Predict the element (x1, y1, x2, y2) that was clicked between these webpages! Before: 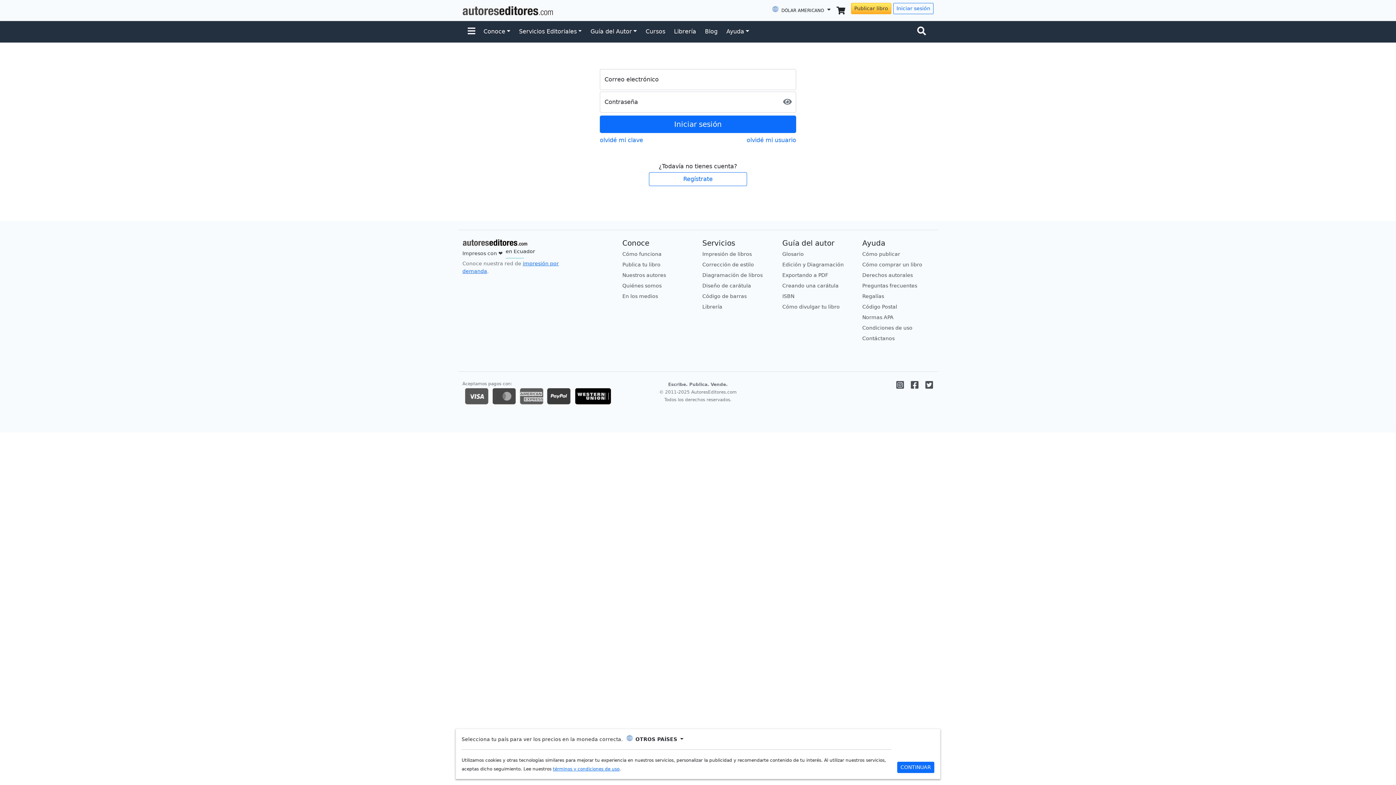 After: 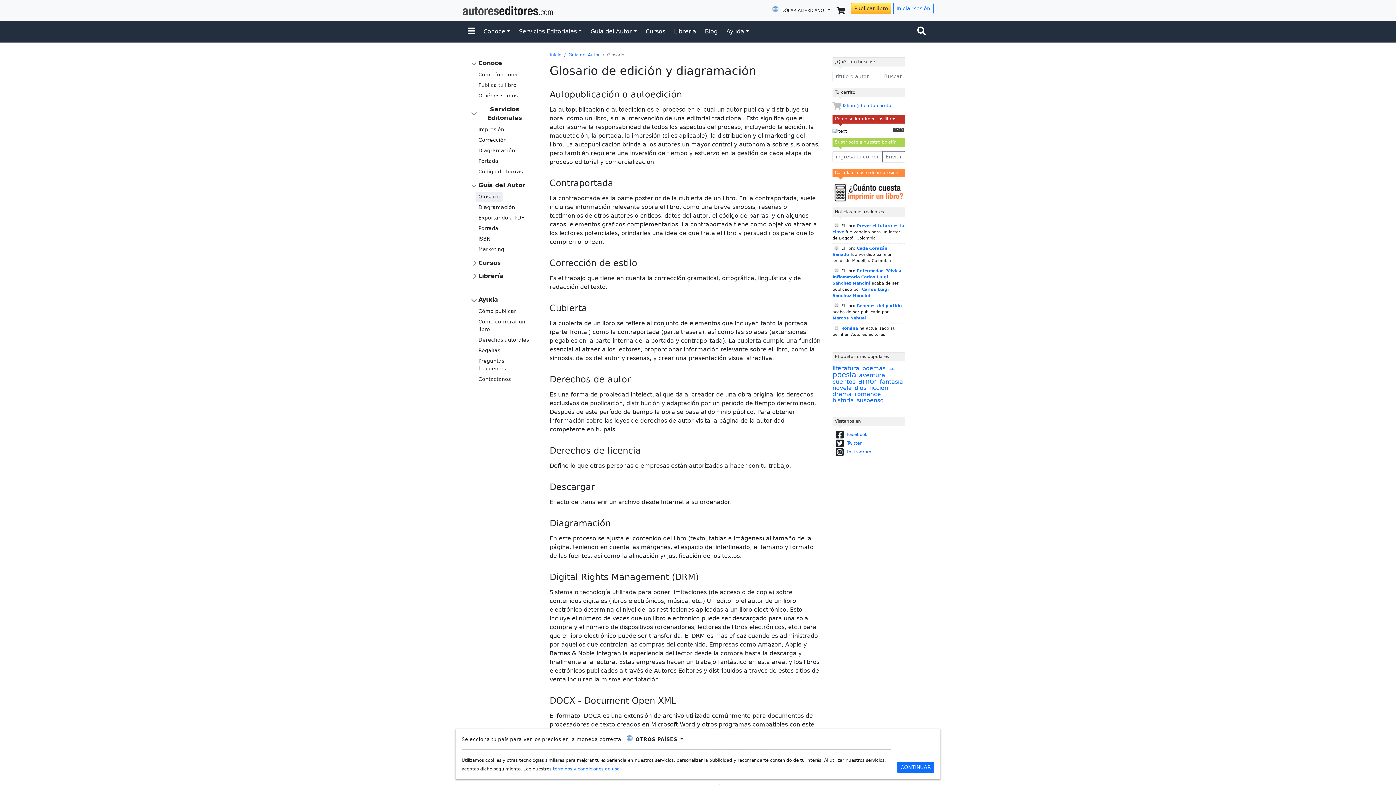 Action: label: Glosario bbox: (782, 251, 804, 256)